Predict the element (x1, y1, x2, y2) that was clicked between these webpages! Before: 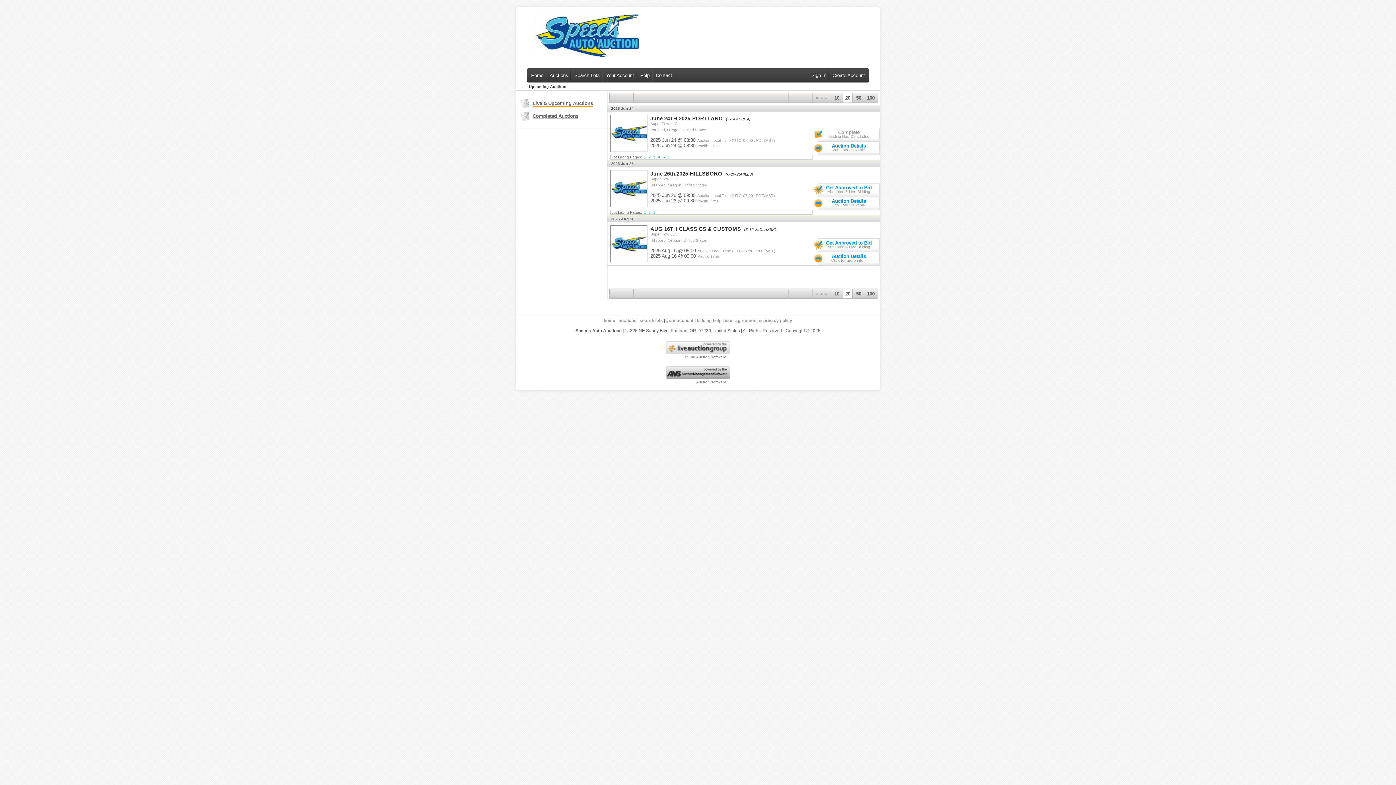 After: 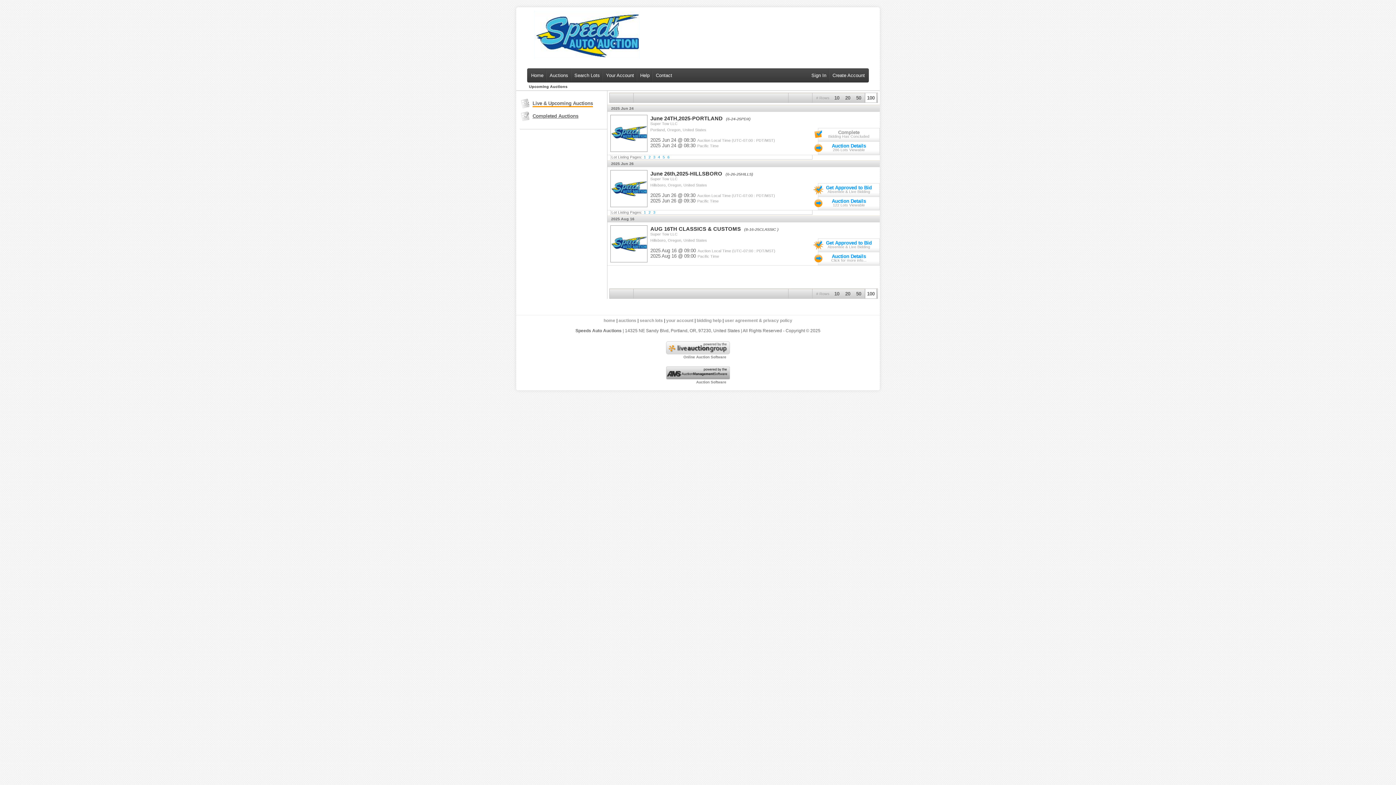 Action: label: 100 bbox: (865, 289, 877, 302)